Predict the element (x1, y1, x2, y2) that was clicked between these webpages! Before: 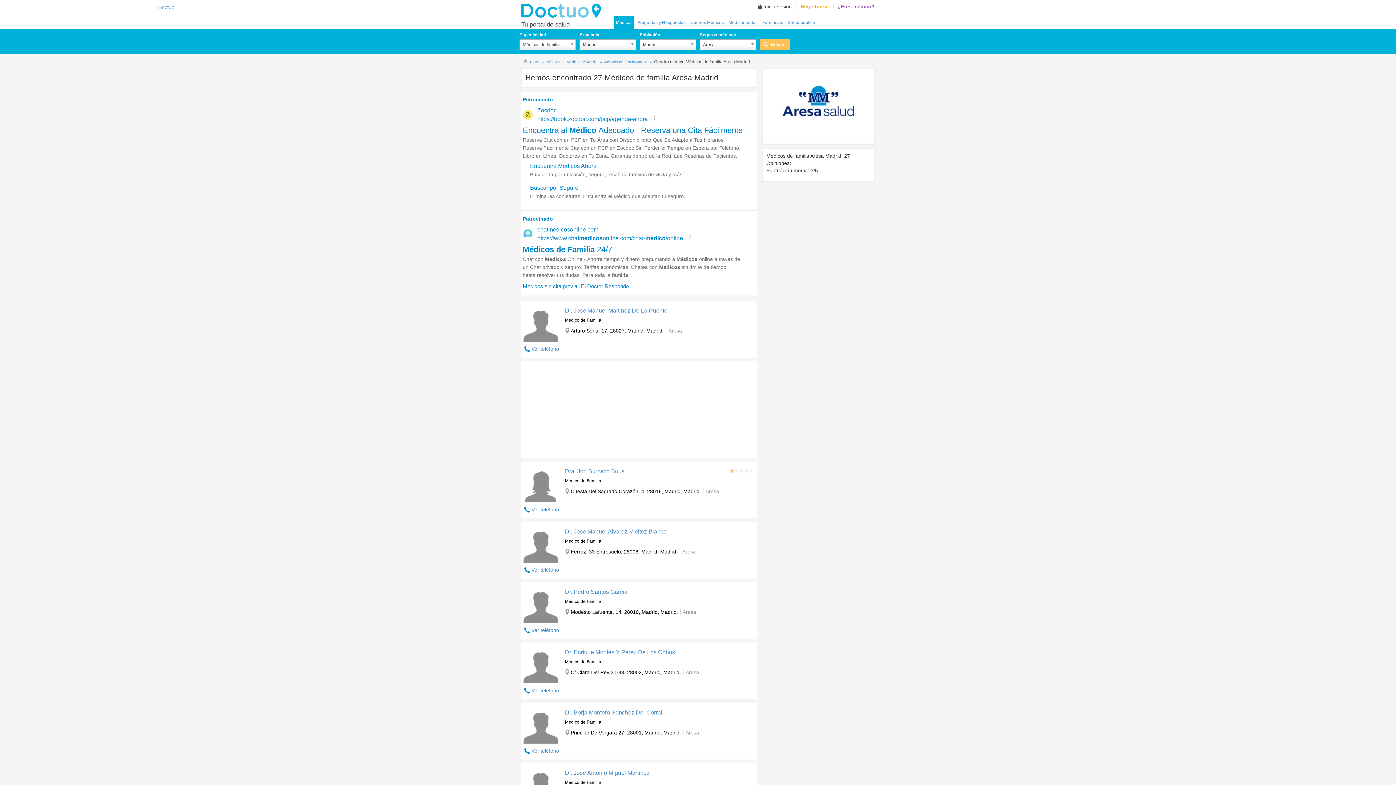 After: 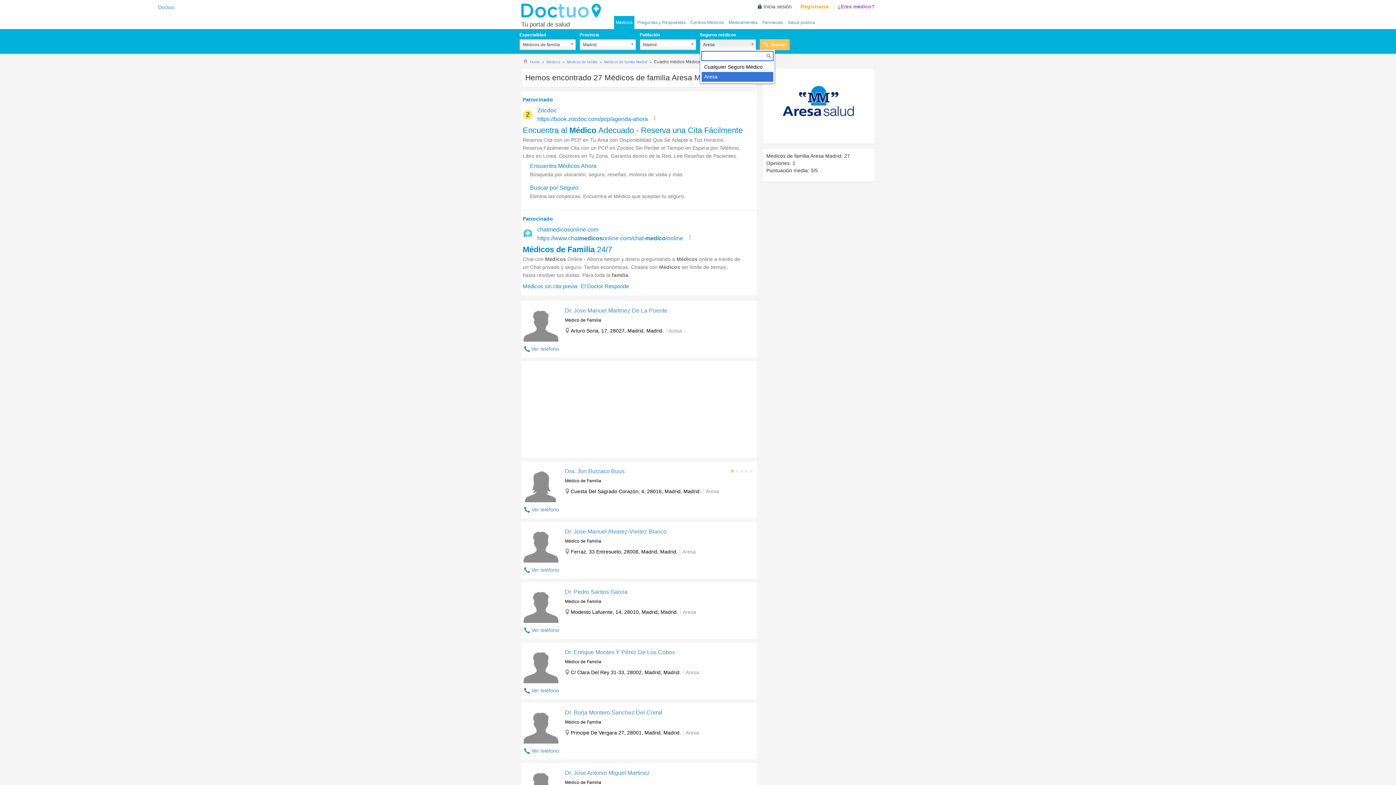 Action: bbox: (699, 39, 756, 50) label: Aresa